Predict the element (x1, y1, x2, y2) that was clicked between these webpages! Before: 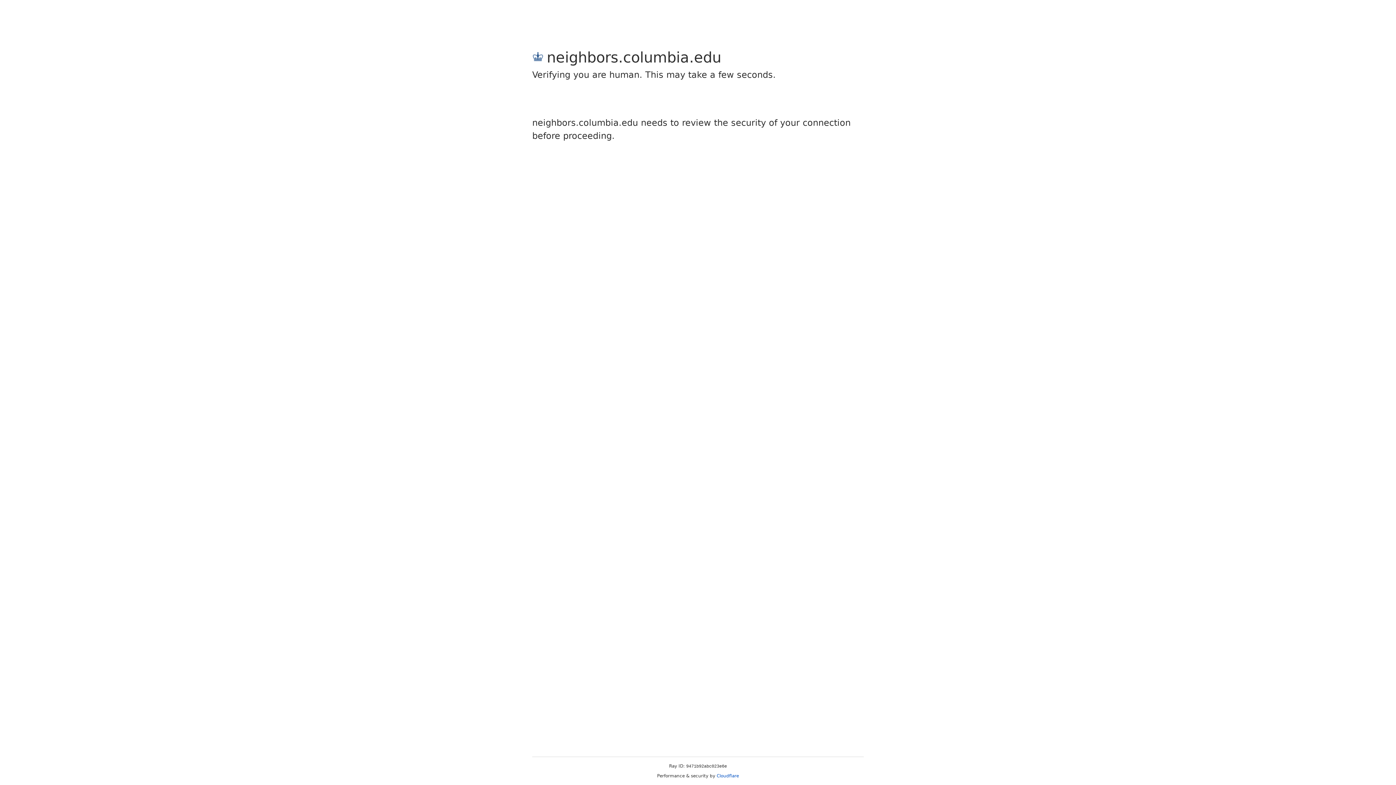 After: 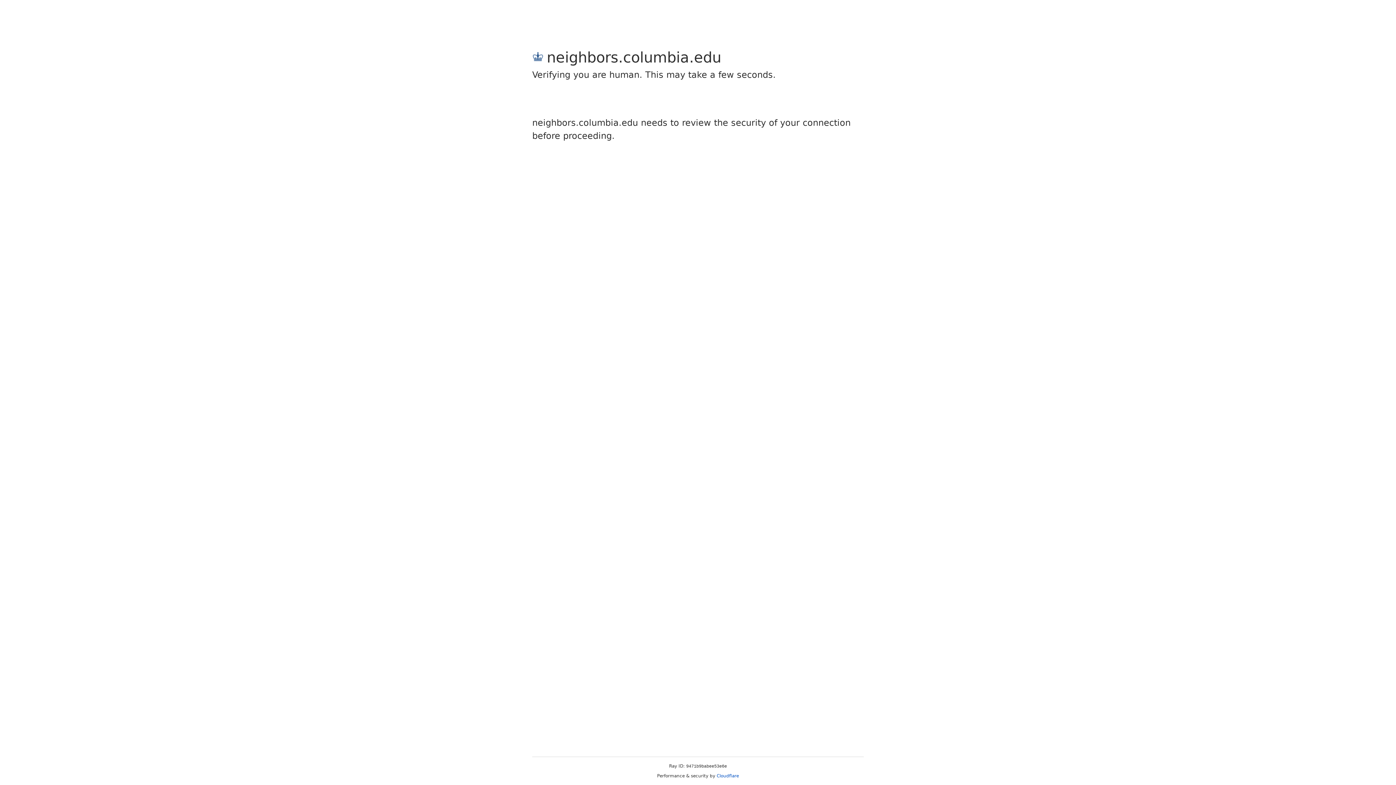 Action: bbox: (716, 773, 739, 778) label: Cloudflare